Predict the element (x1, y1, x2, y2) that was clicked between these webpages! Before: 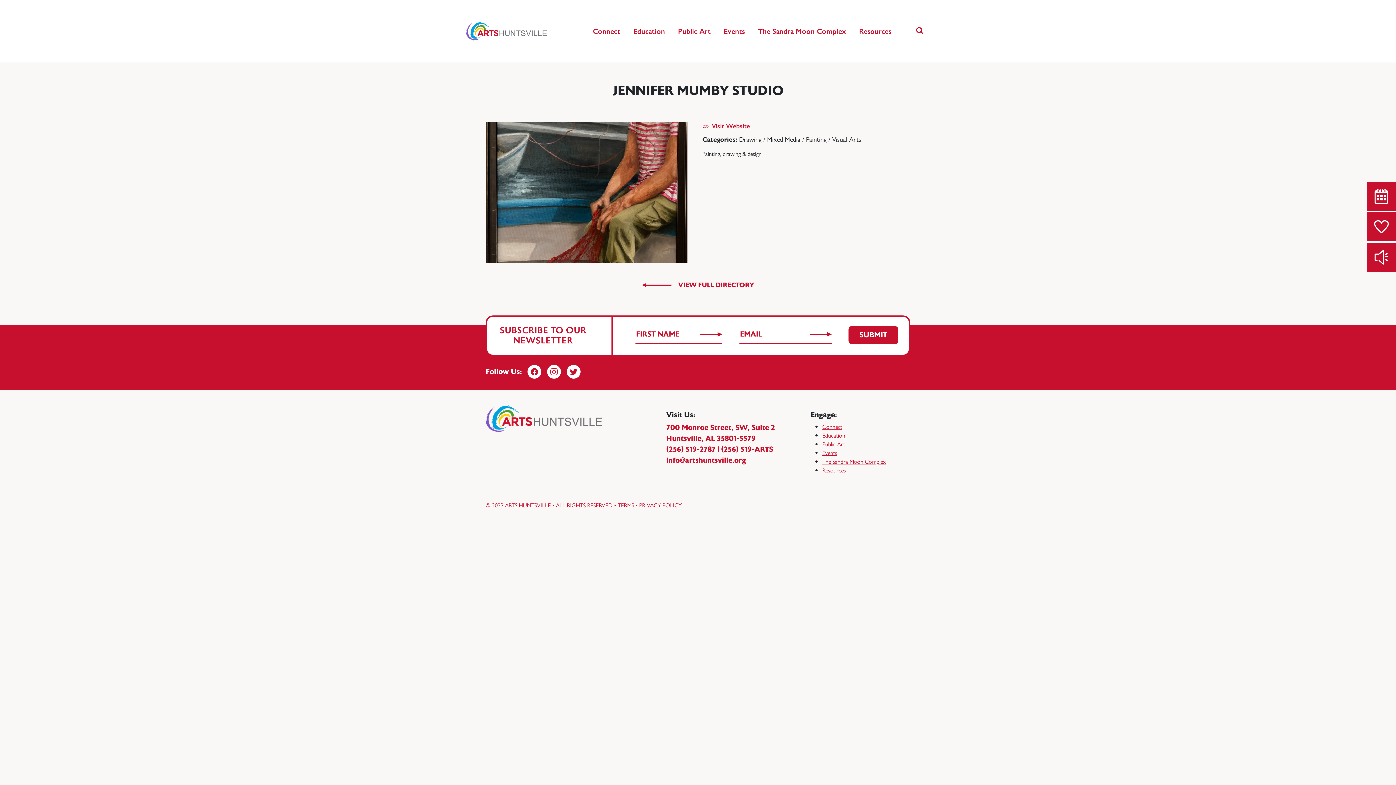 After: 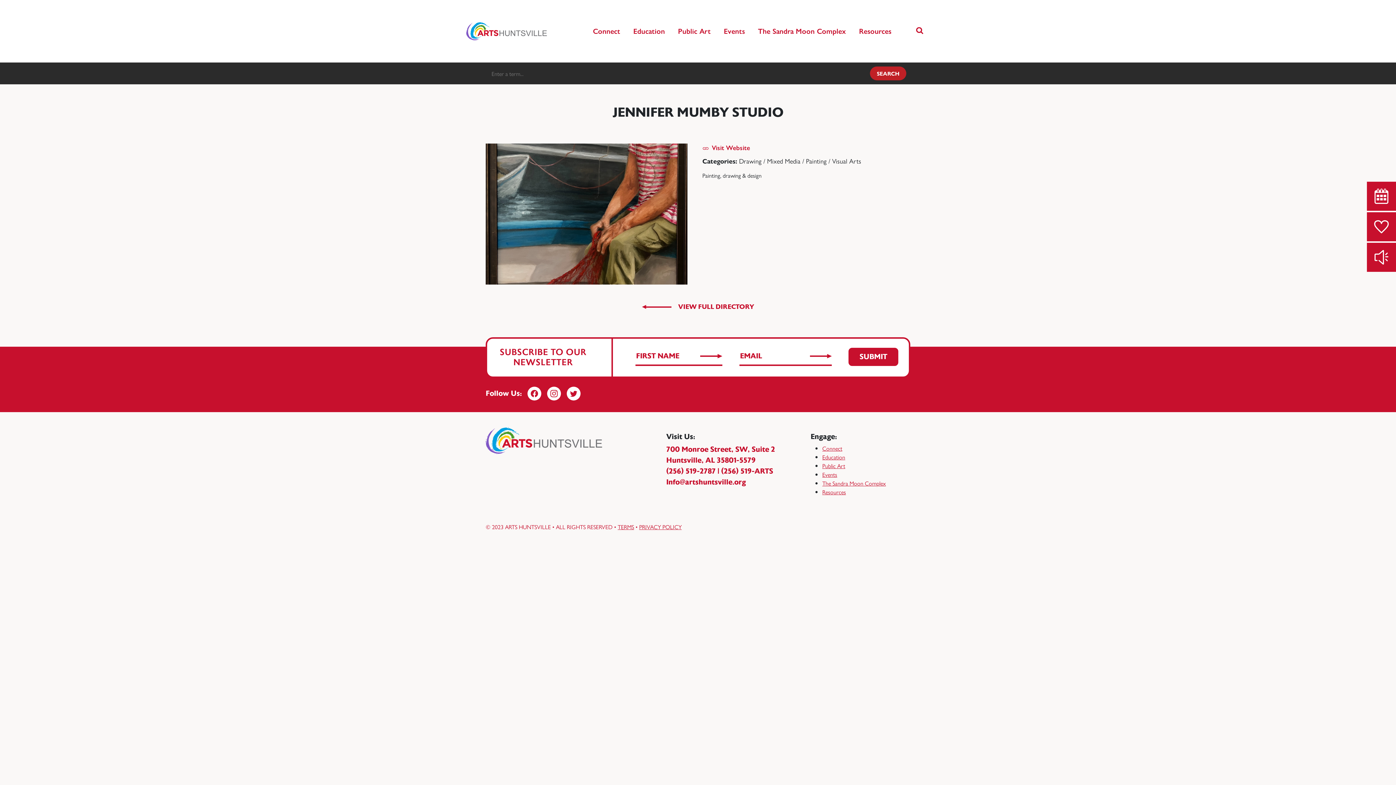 Action: label: Open Search bbox: (909, 24, 930, 38)